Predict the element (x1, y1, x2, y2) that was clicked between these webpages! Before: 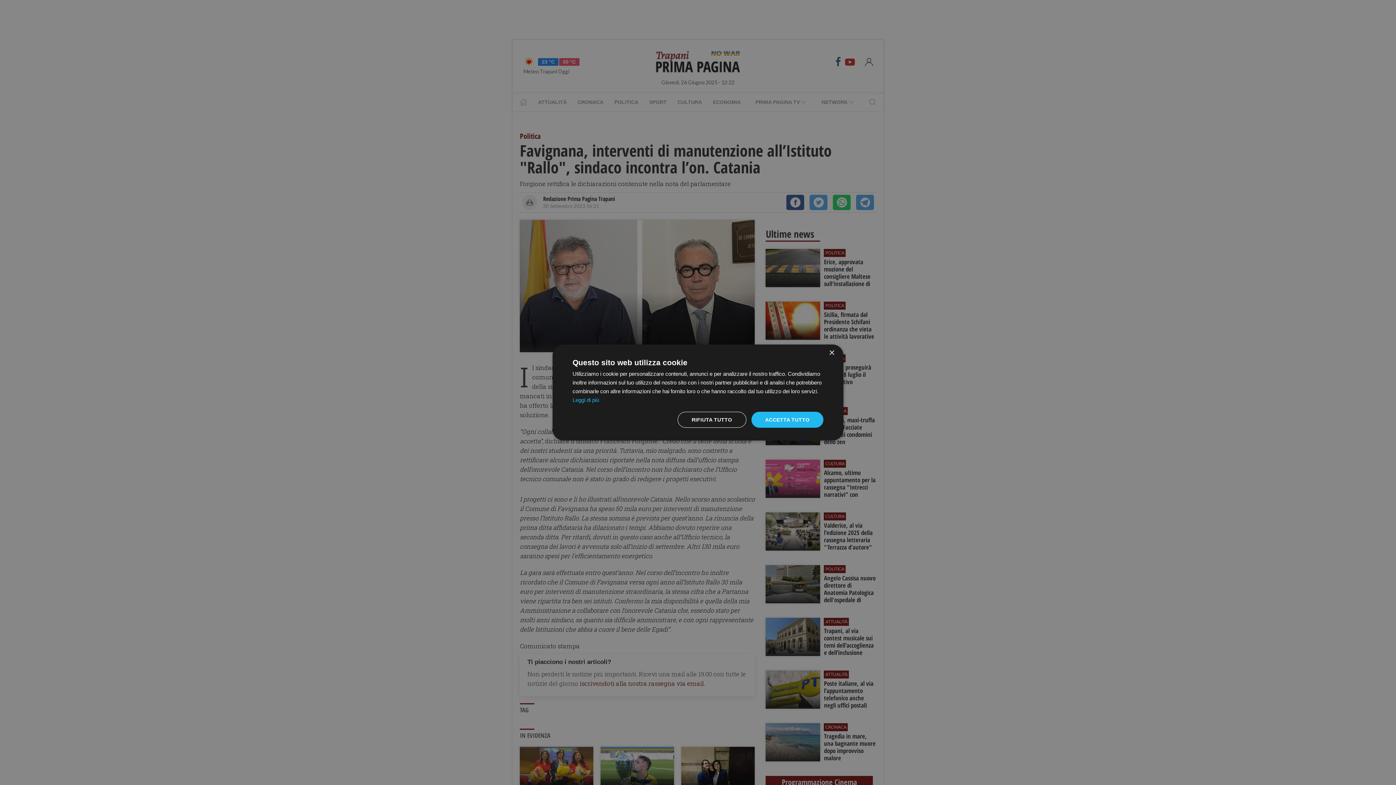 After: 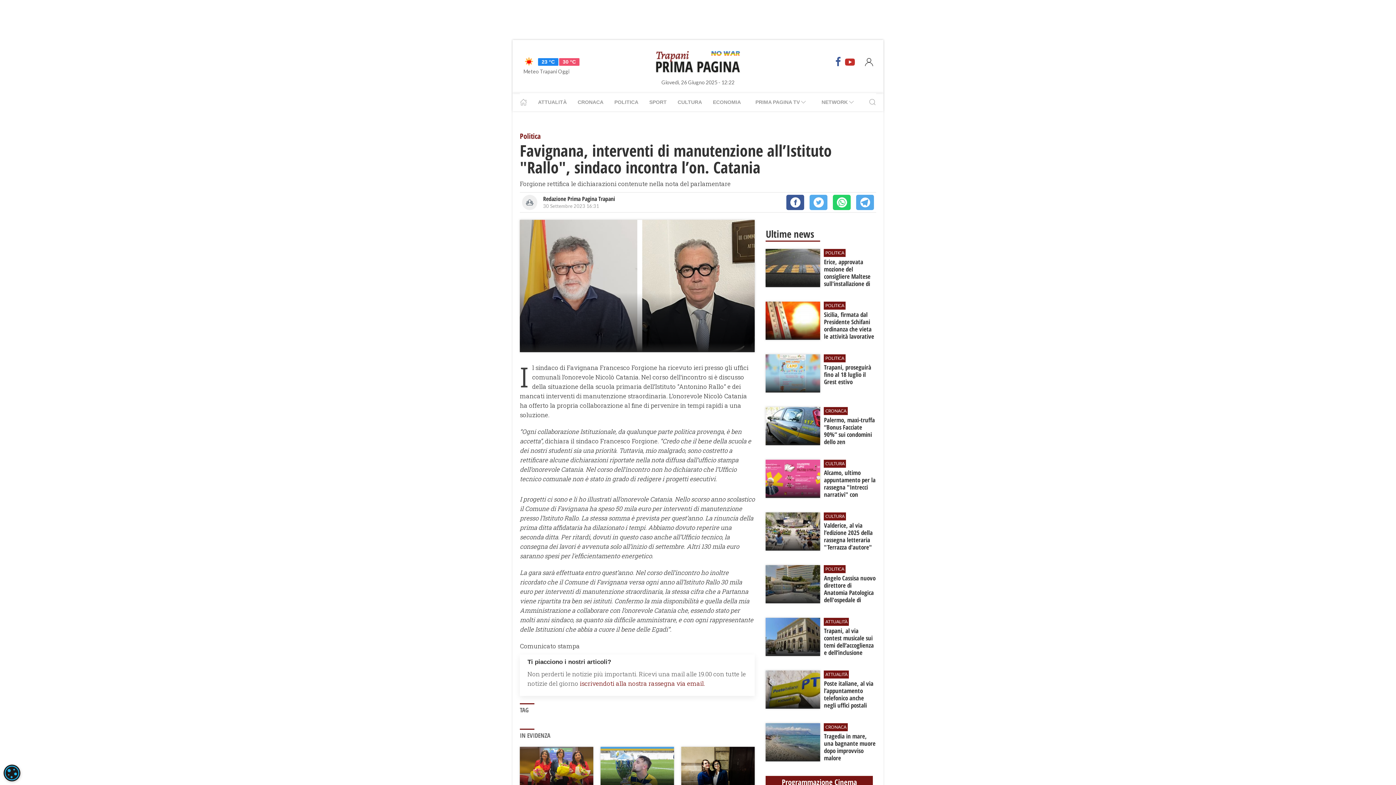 Action: bbox: (829, 350, 834, 356) label: Close